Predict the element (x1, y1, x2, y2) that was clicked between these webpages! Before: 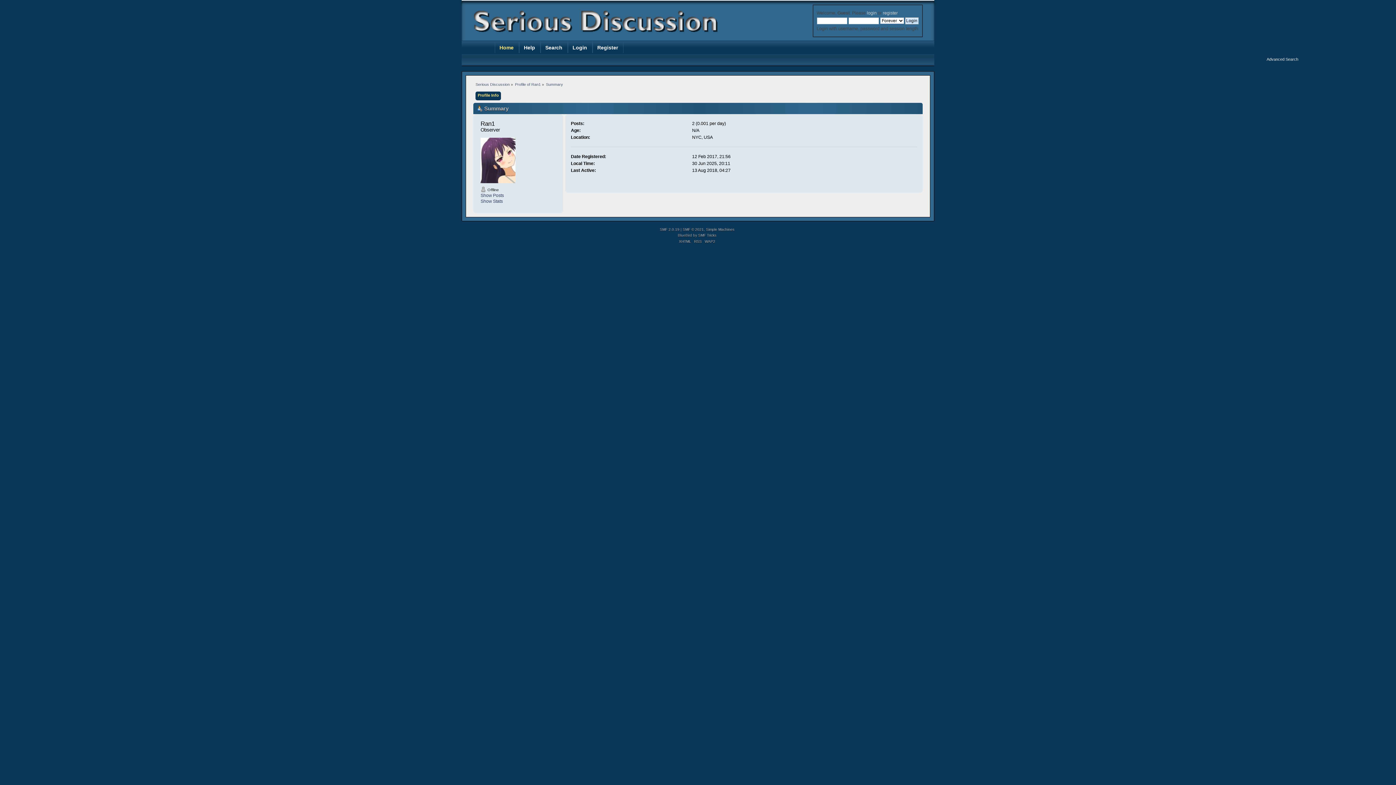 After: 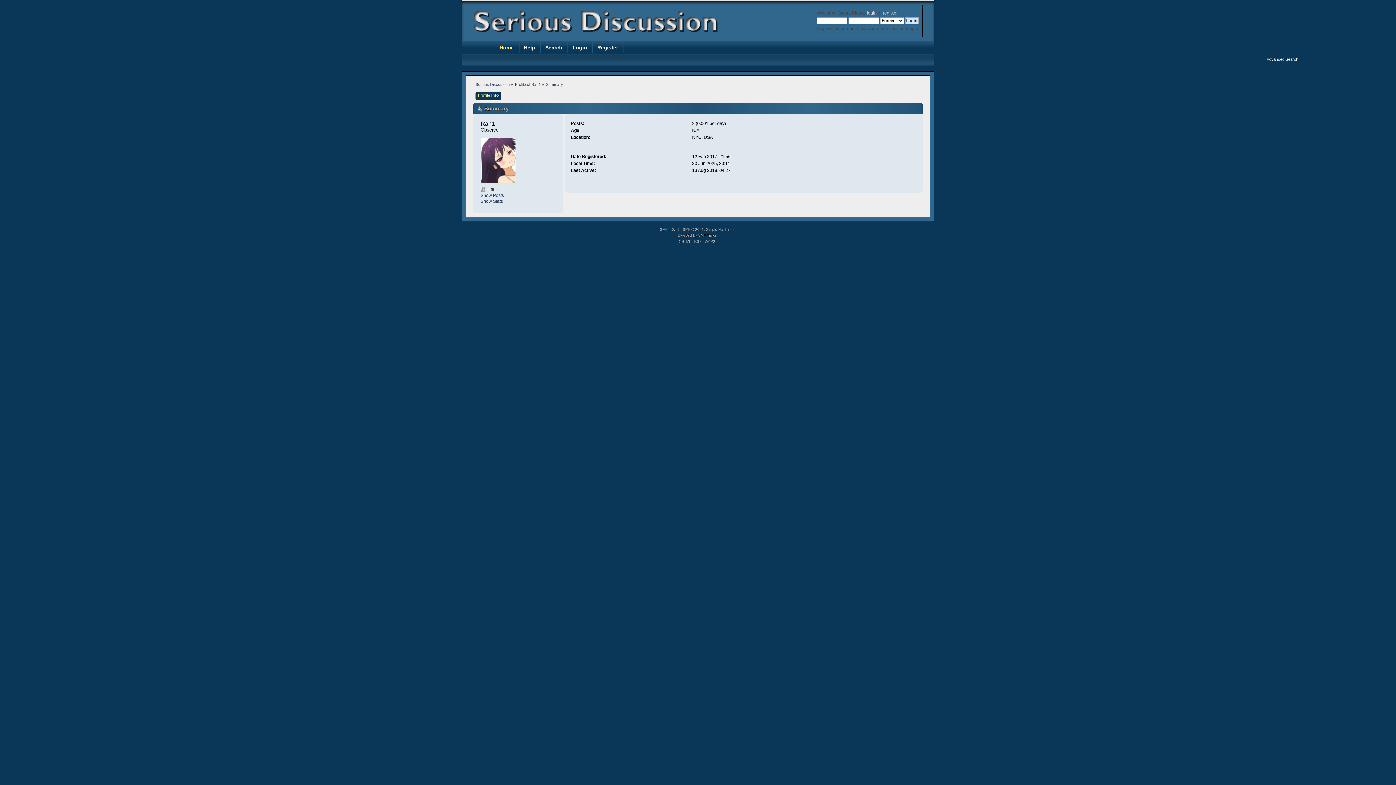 Action: bbox: (515, 82, 540, 86) label: Profile of Ran1